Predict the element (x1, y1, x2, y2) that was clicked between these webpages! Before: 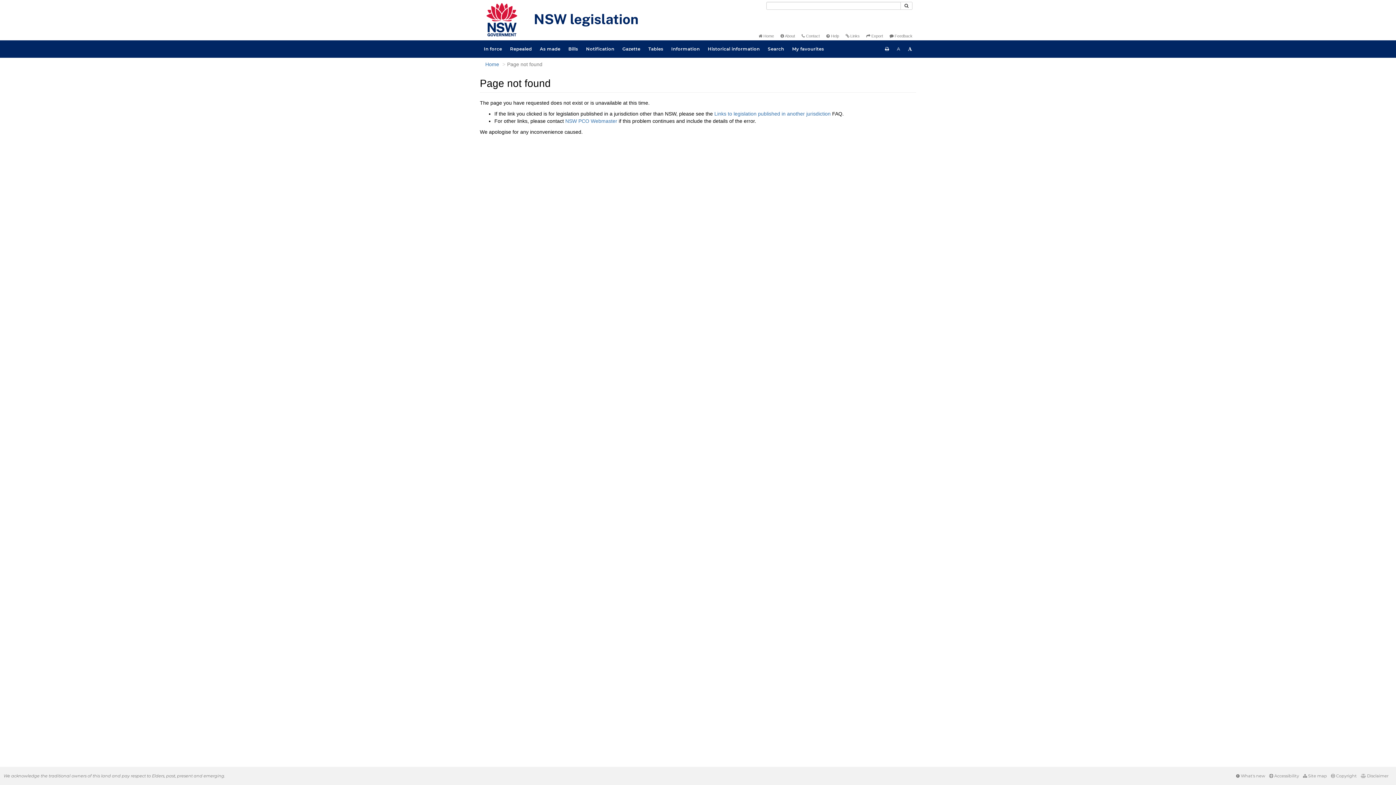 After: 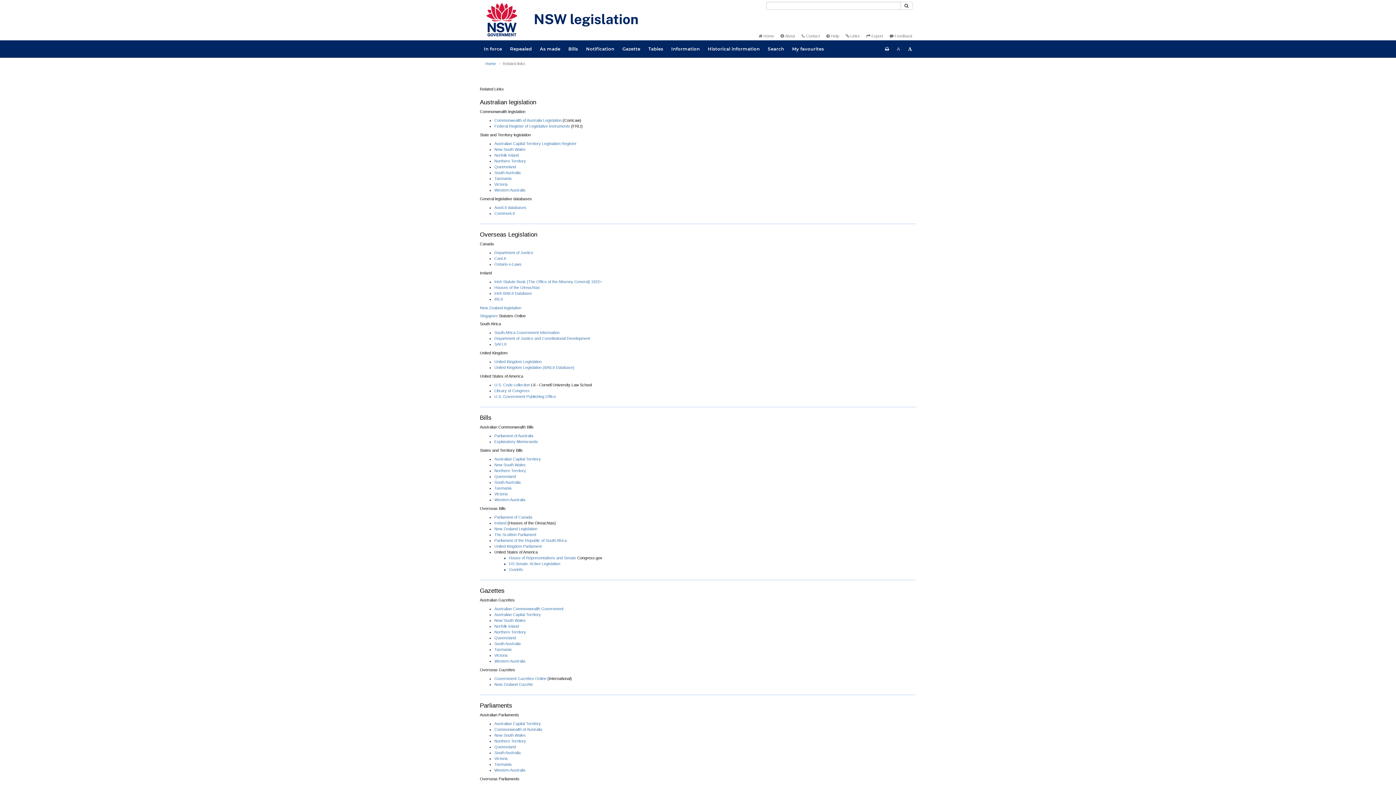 Action: bbox: (845, 33, 860, 38) label:  Links